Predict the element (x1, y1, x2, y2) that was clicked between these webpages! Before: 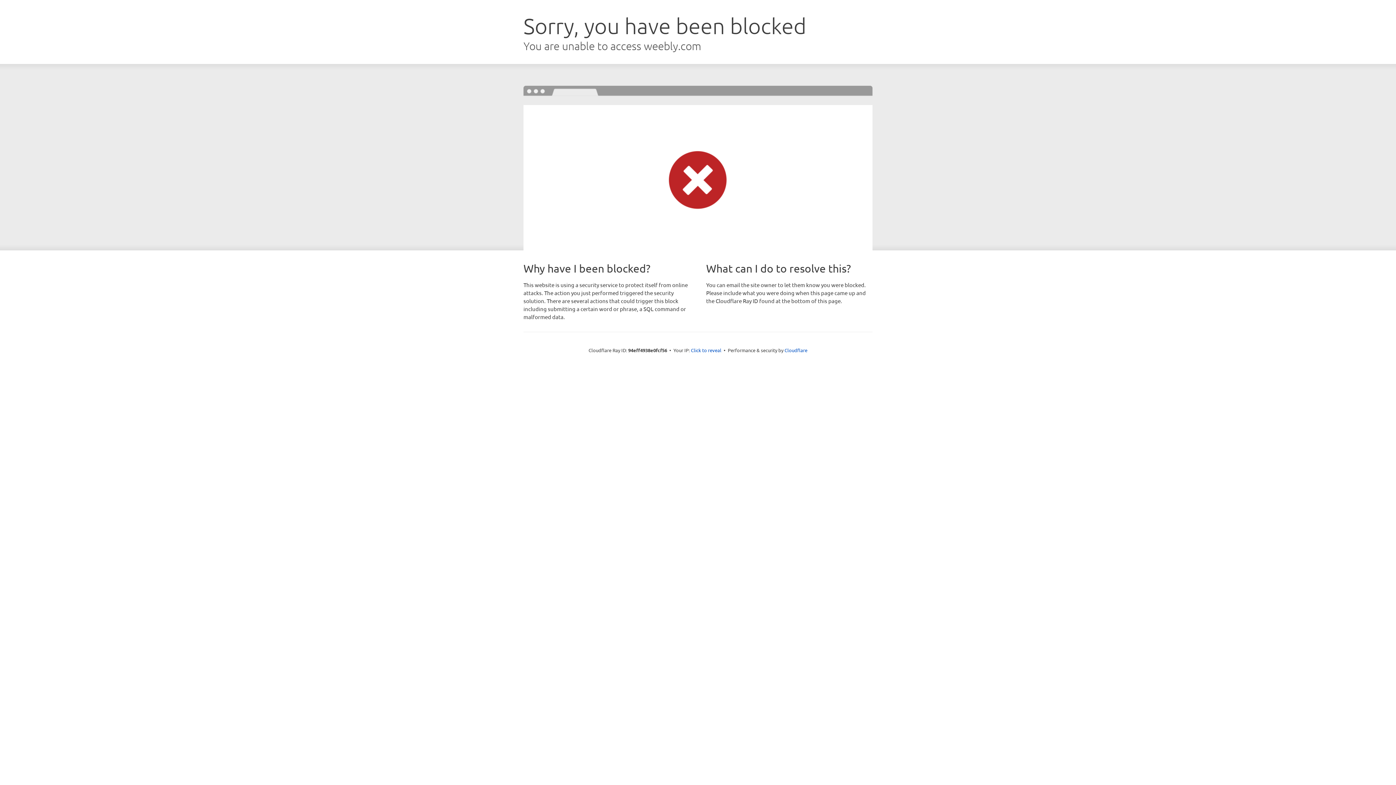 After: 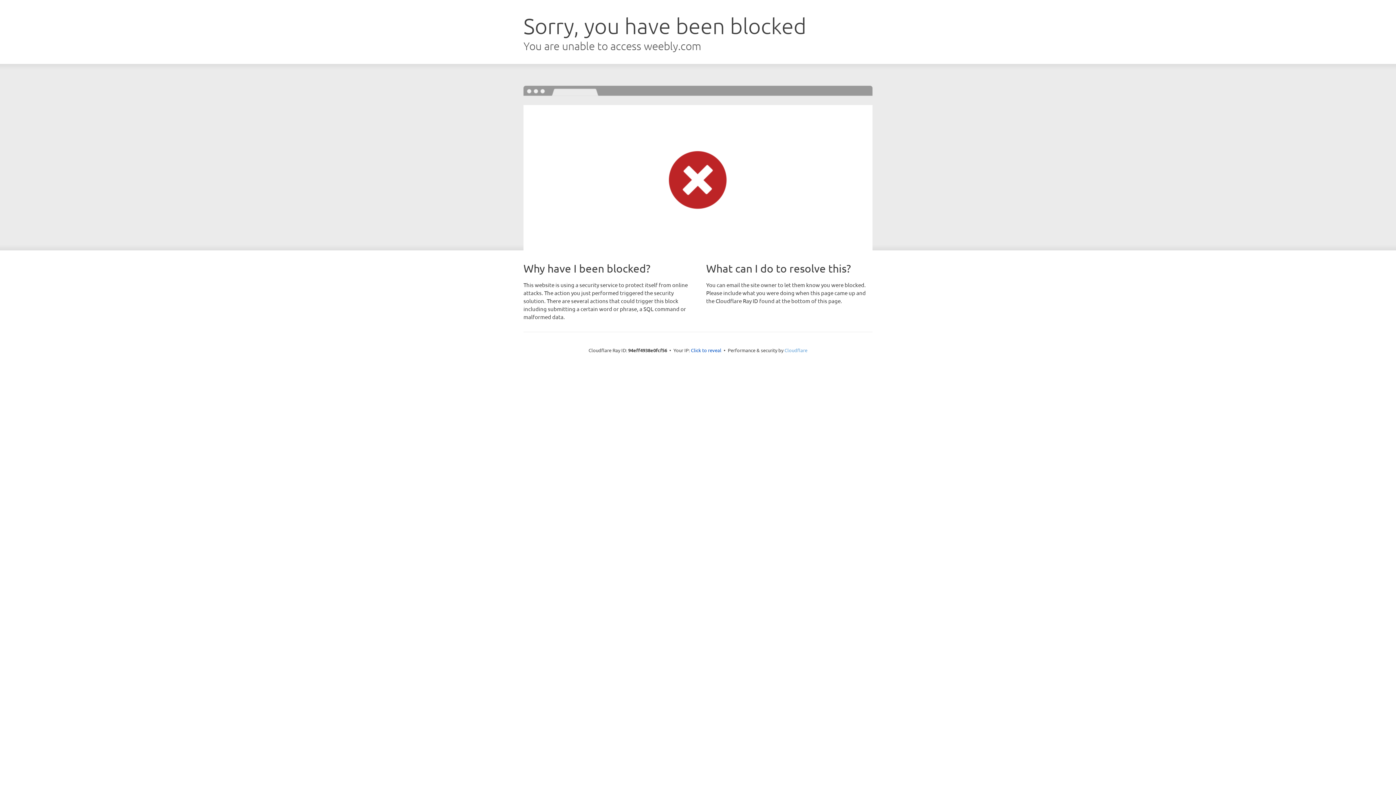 Action: label: Cloudflare bbox: (784, 347, 807, 353)